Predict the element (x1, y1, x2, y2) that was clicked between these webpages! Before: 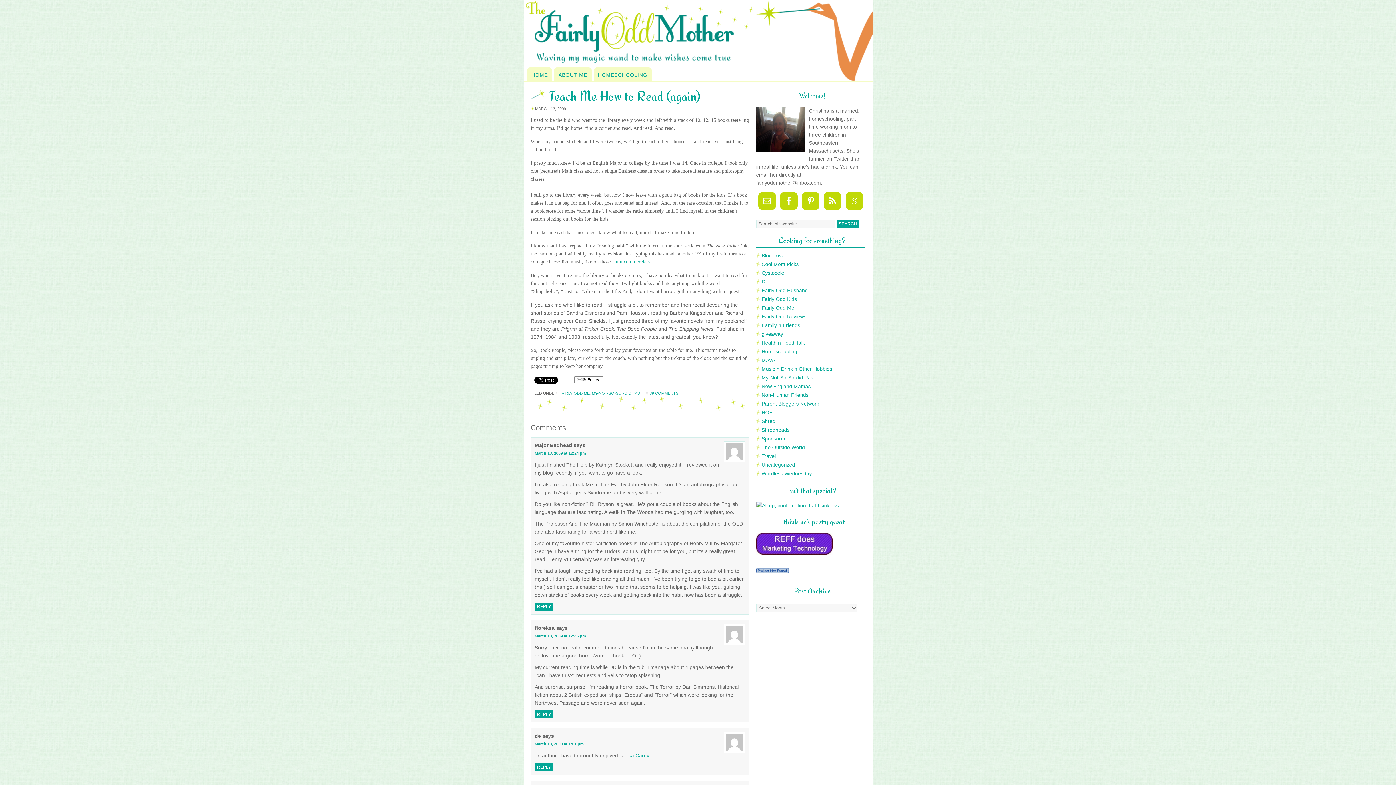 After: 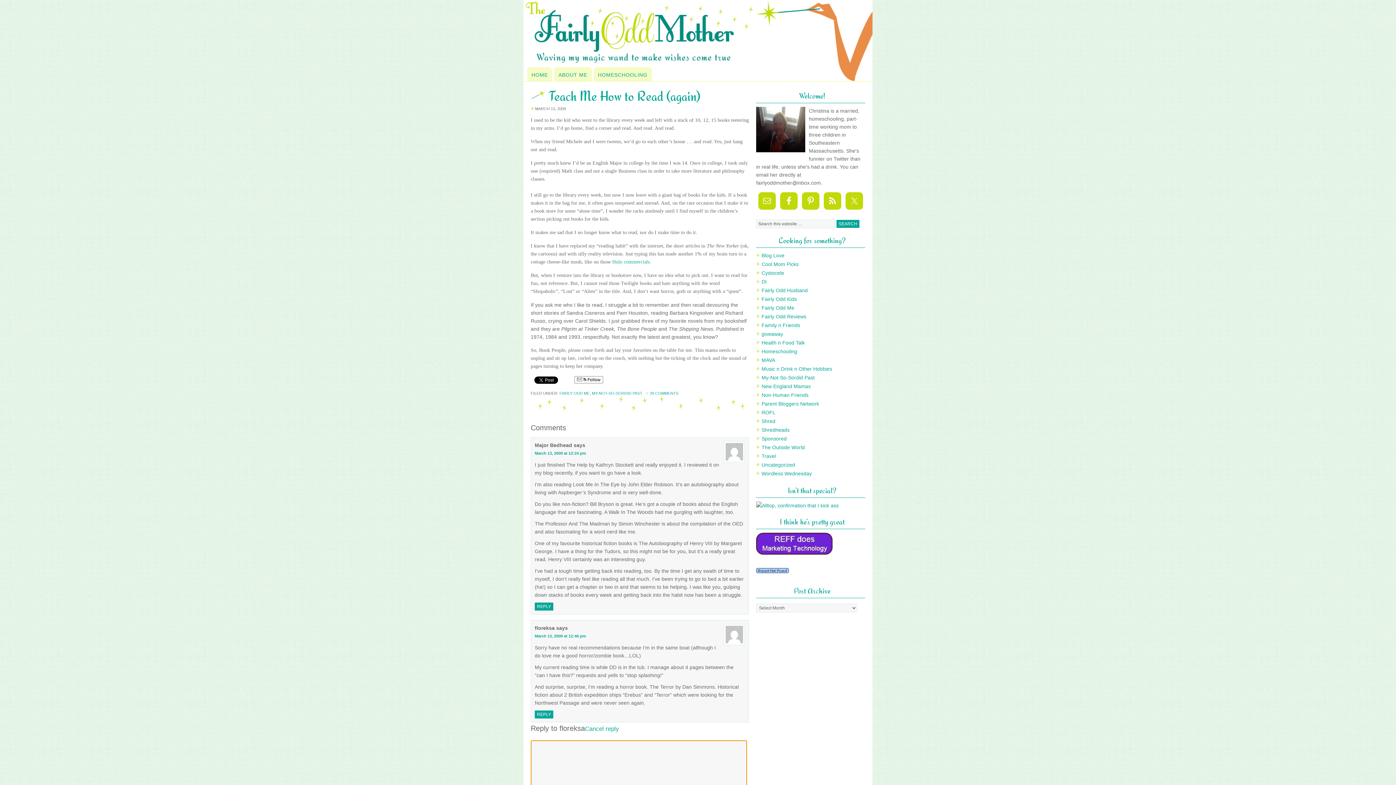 Action: label: Reply to floreksa bbox: (534, 710, 553, 718)